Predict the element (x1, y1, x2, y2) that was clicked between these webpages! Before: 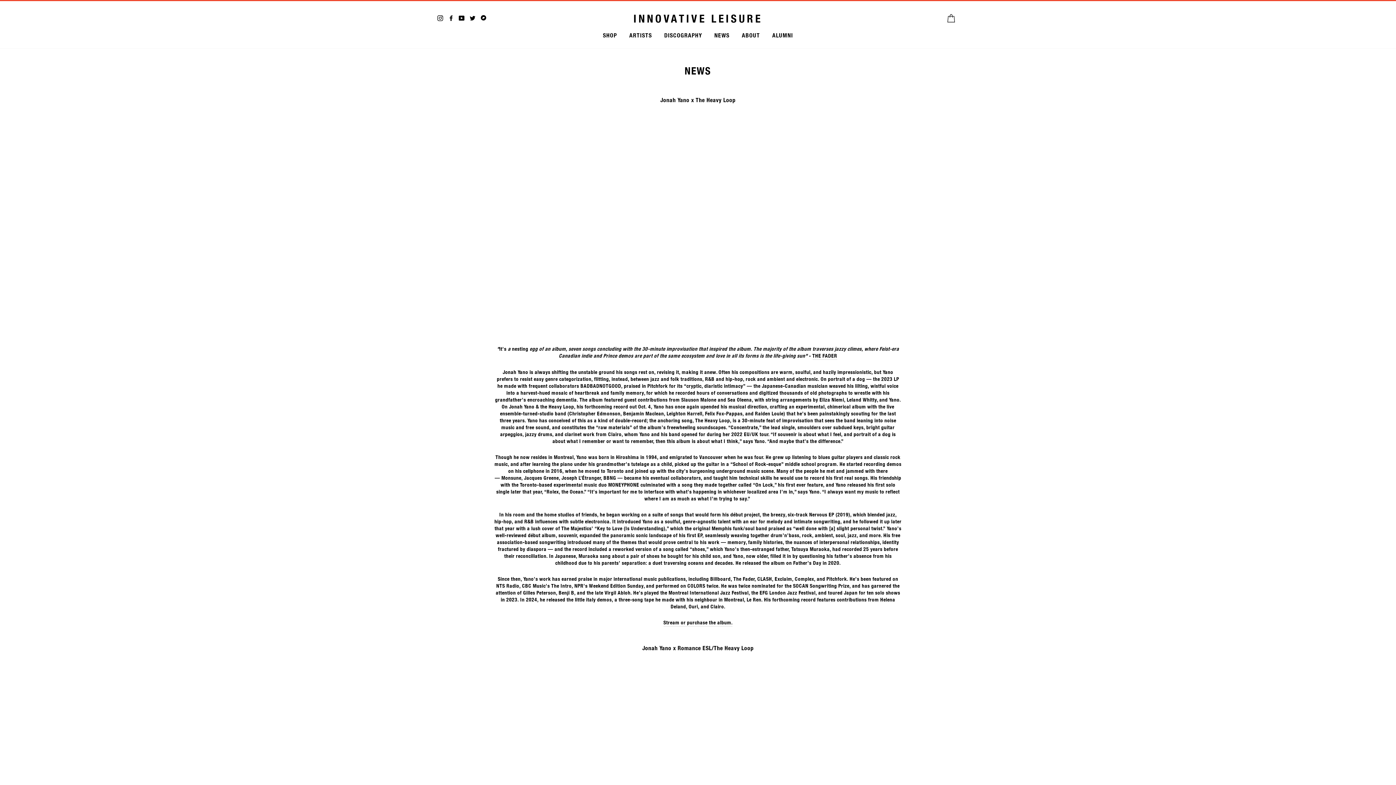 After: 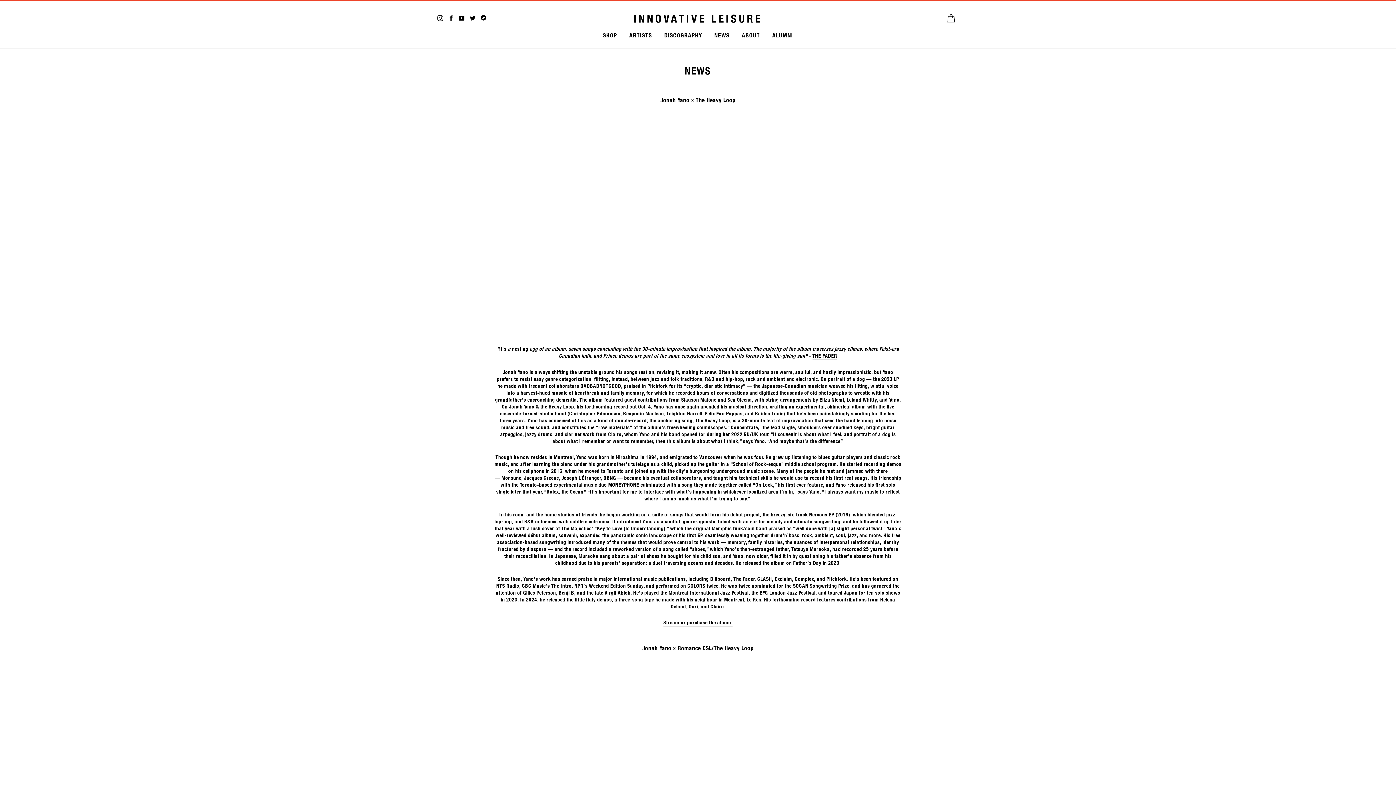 Action: label: Bandcamp bbox: (478, 12, 488, 24)